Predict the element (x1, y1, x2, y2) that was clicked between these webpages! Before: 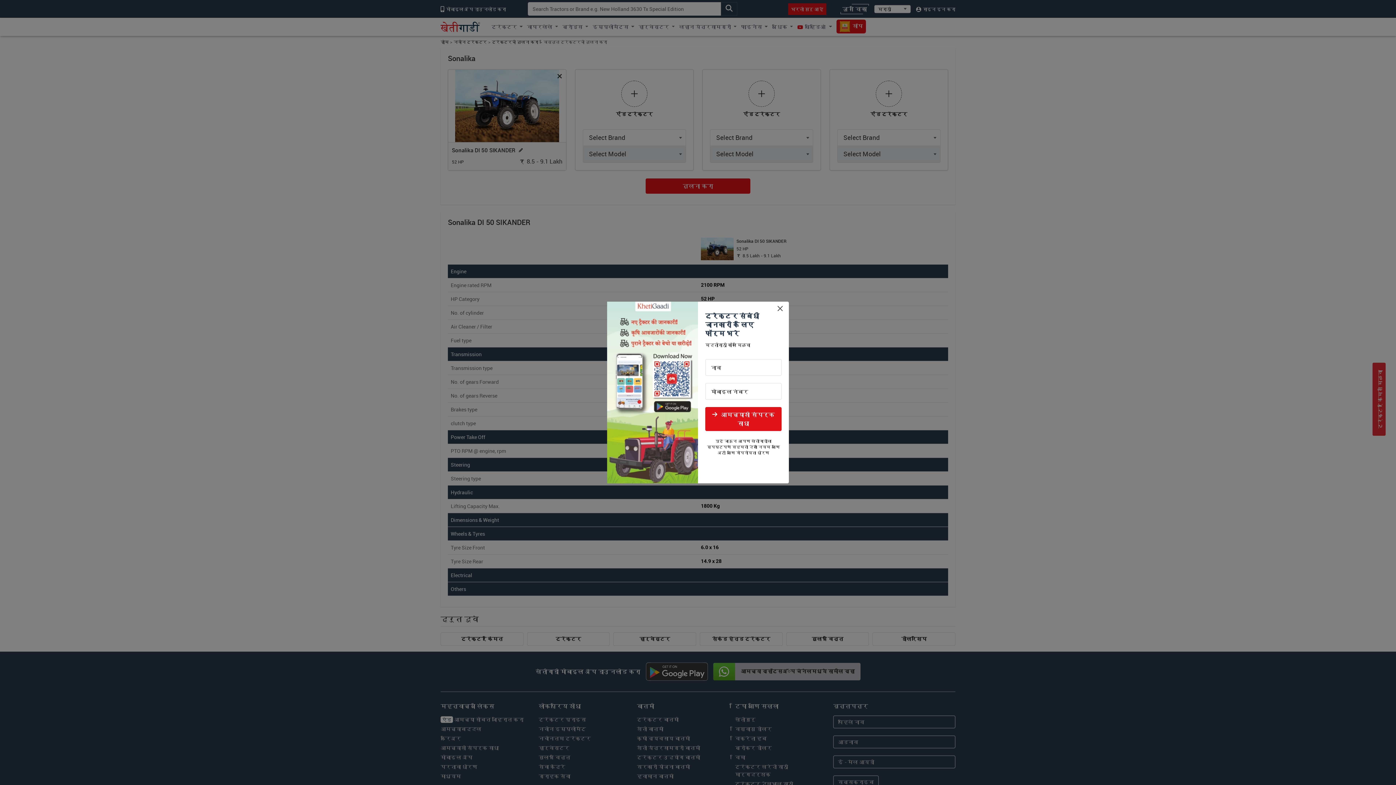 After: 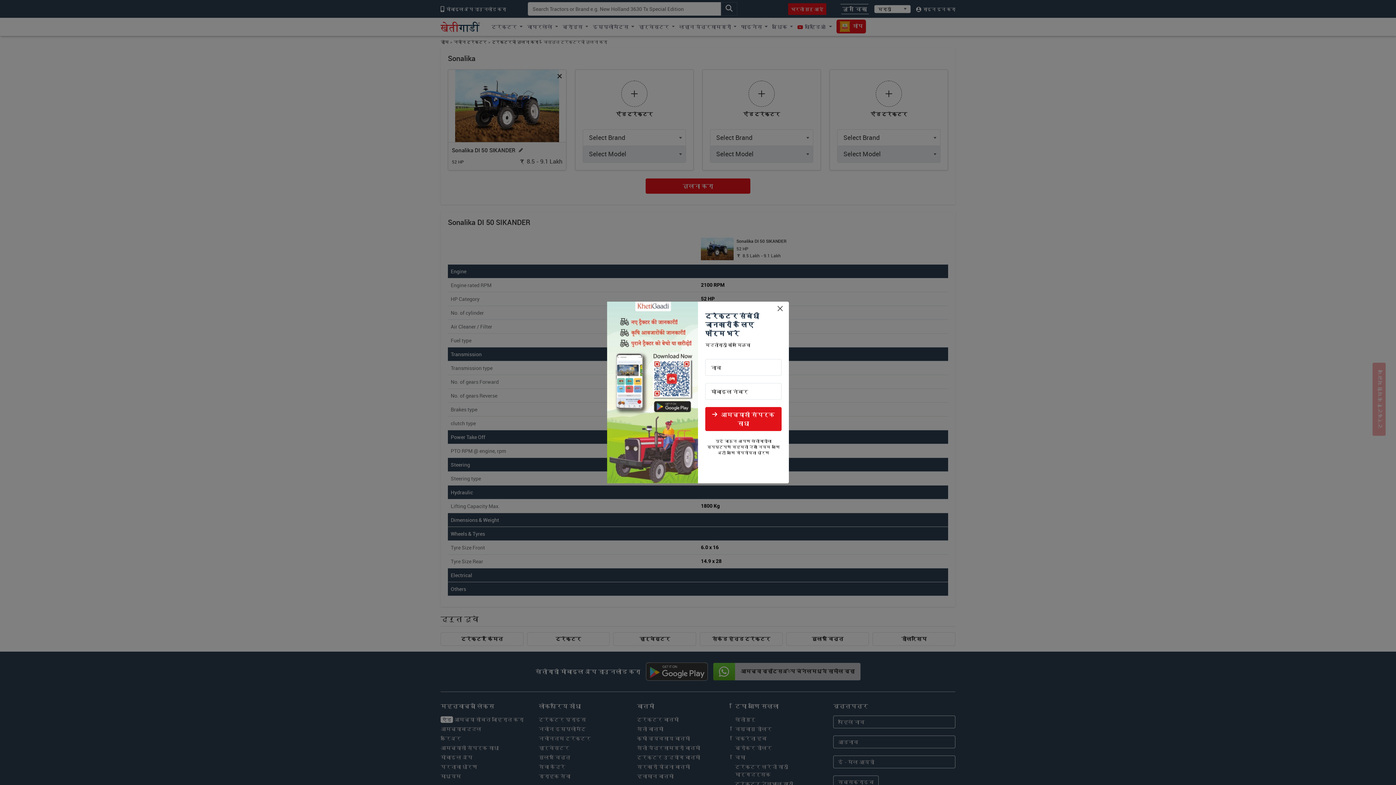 Action: bbox: (736, 450, 769, 455) label: गोपनीयता धोरण